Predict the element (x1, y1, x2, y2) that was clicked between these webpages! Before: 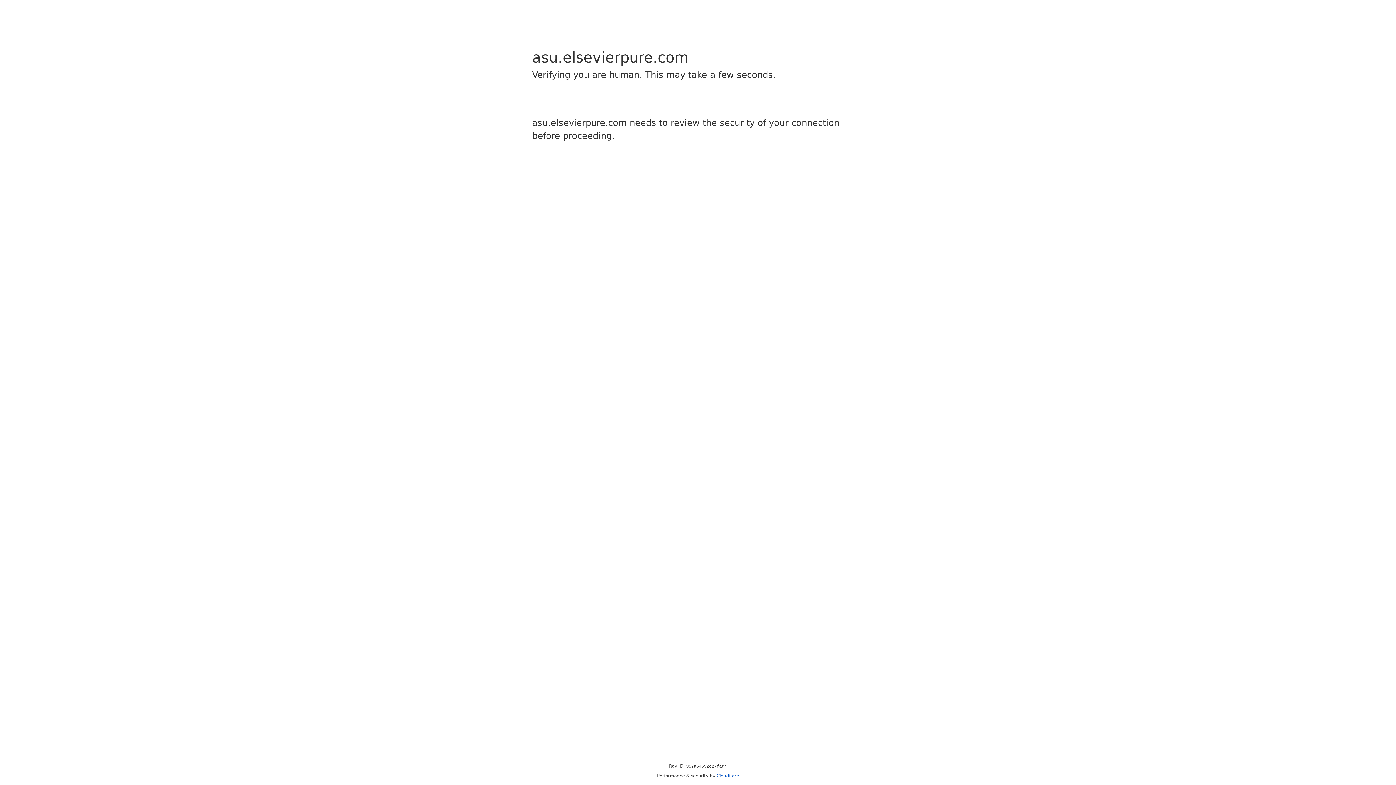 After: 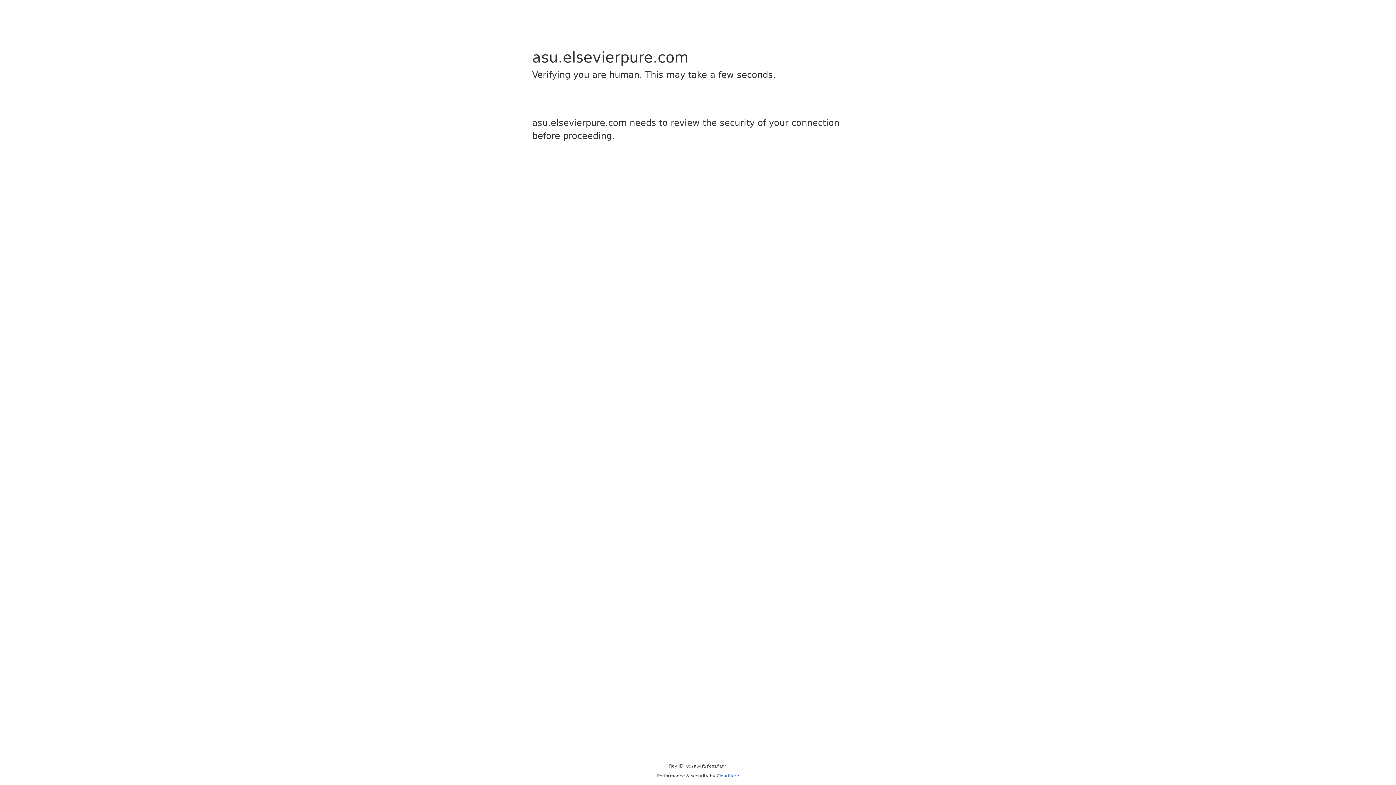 Action: label: Cloudflare bbox: (716, 773, 739, 778)